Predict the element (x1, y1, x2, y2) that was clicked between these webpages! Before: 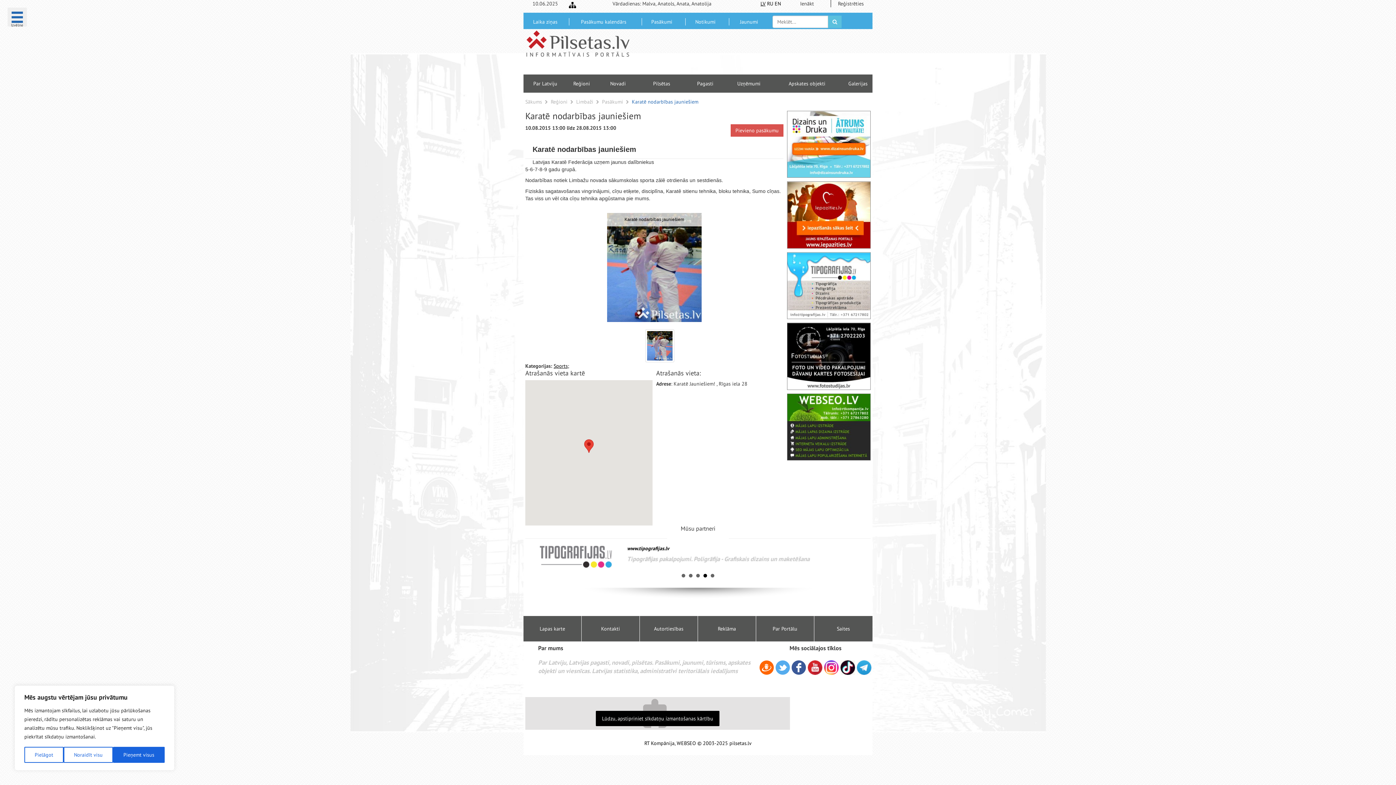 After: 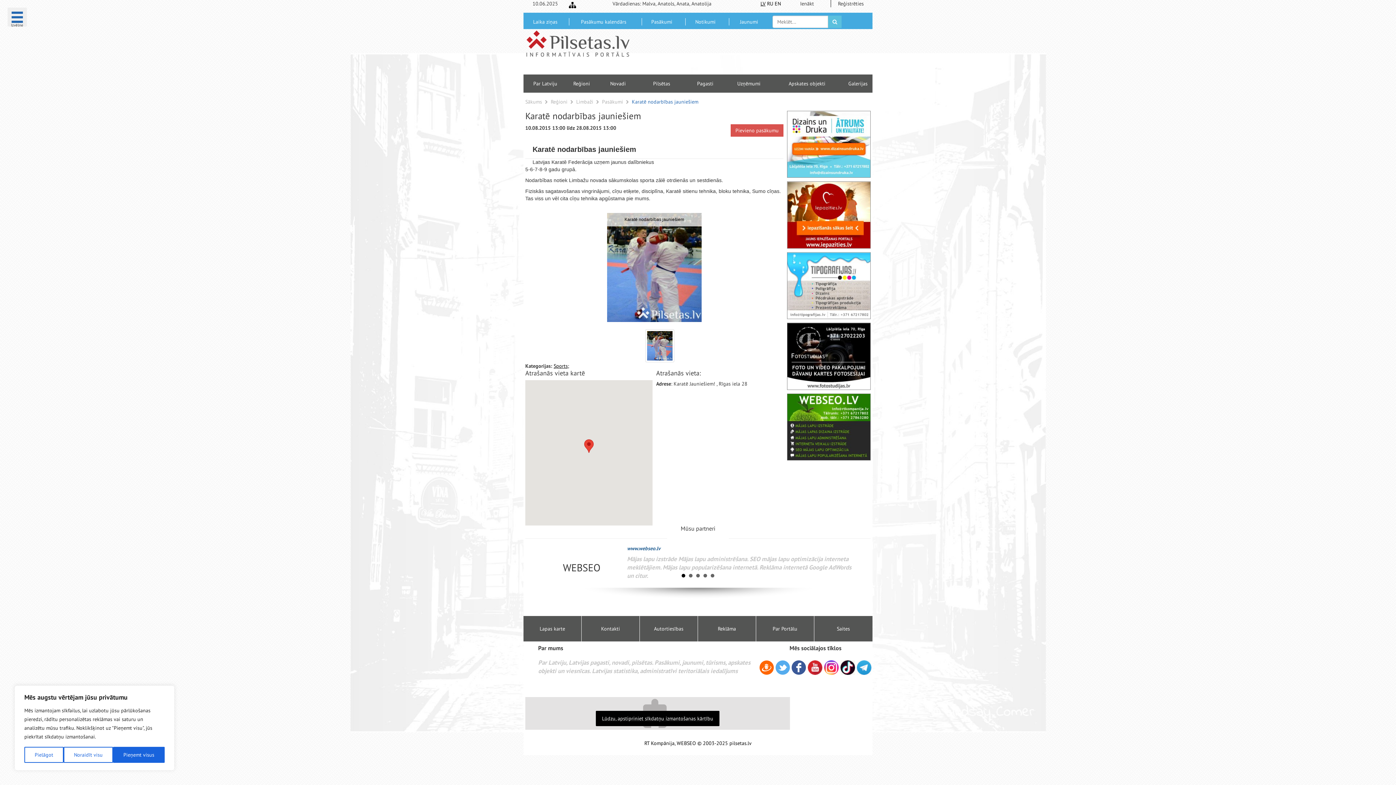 Action: label: www.webseo.lv bbox: (627, 545, 660, 551)